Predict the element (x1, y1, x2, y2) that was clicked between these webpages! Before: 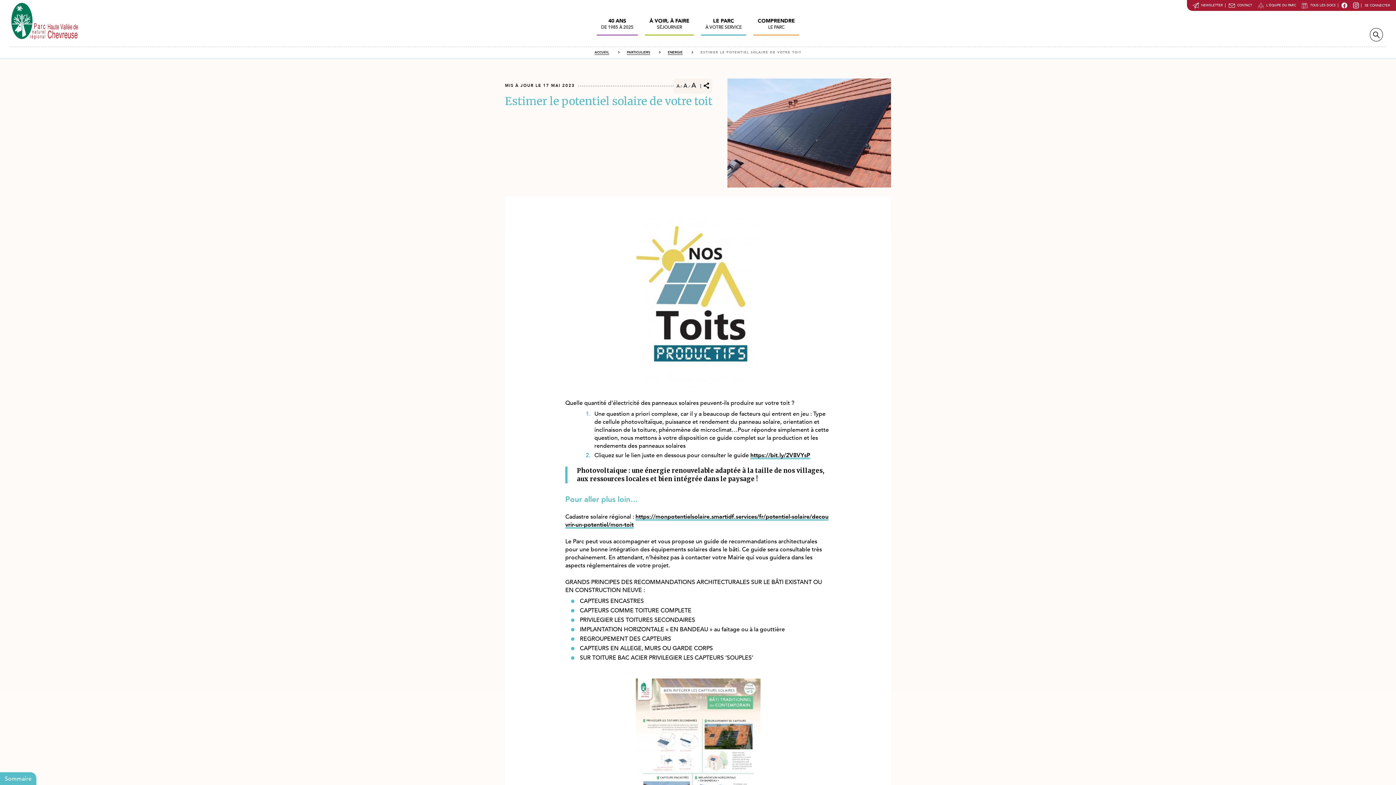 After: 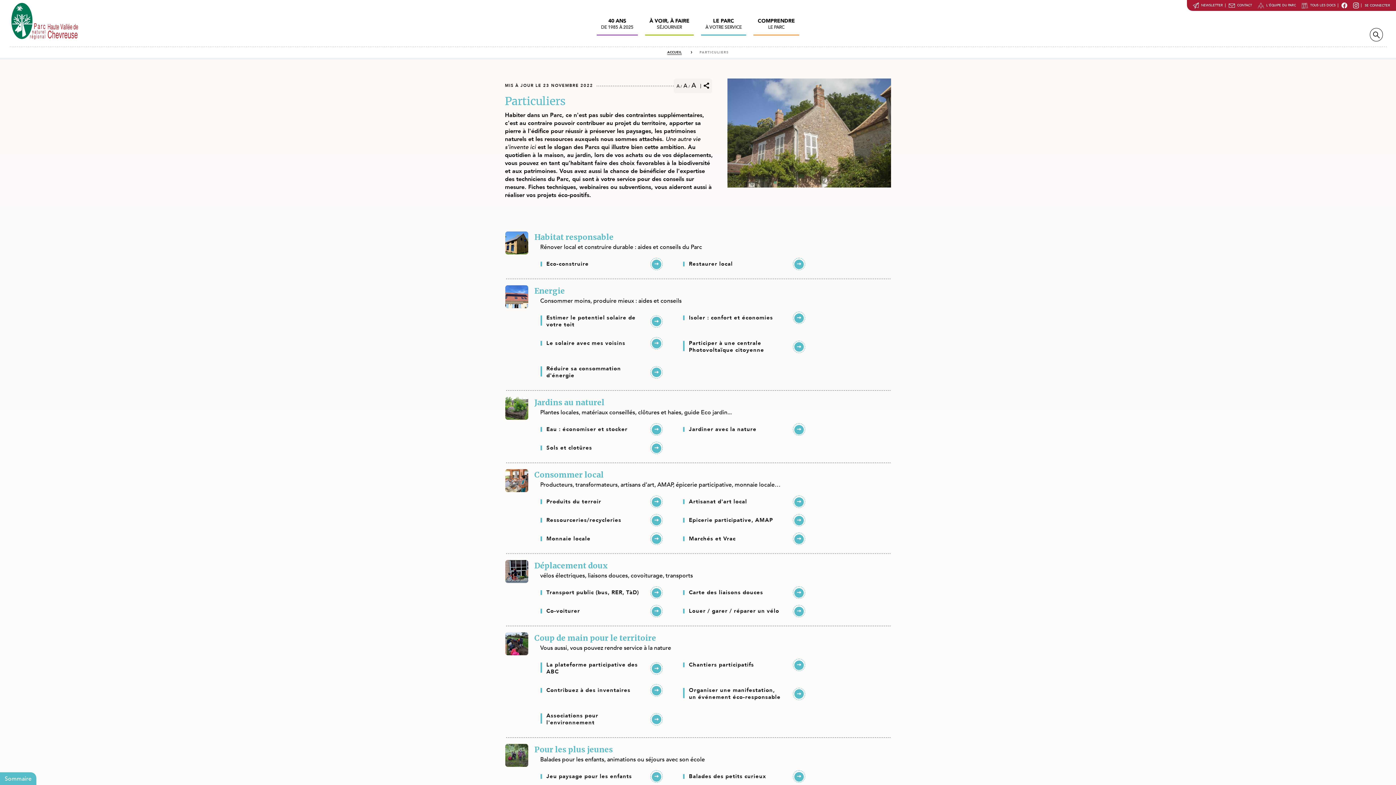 Action: label: PARTICULIERS bbox: (627, 50, 650, 54)